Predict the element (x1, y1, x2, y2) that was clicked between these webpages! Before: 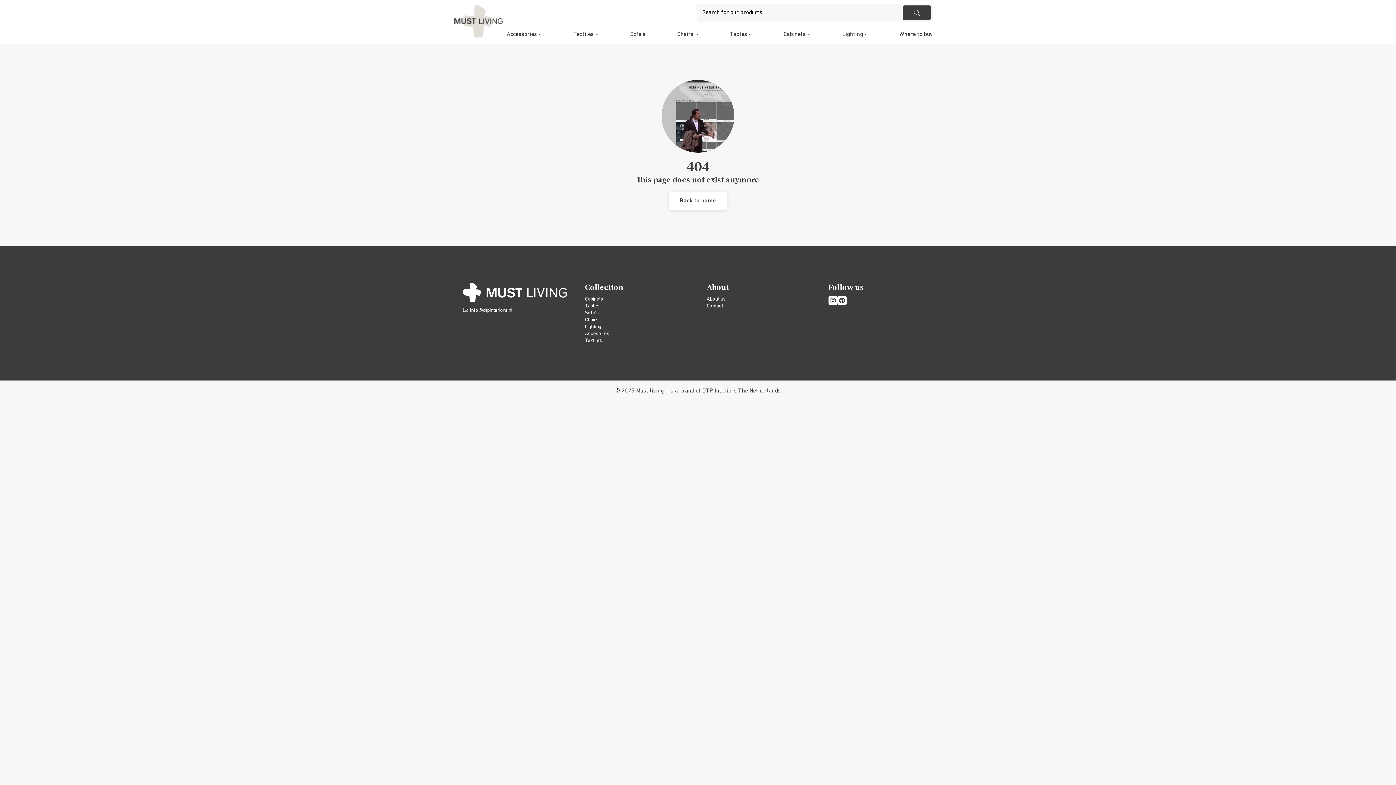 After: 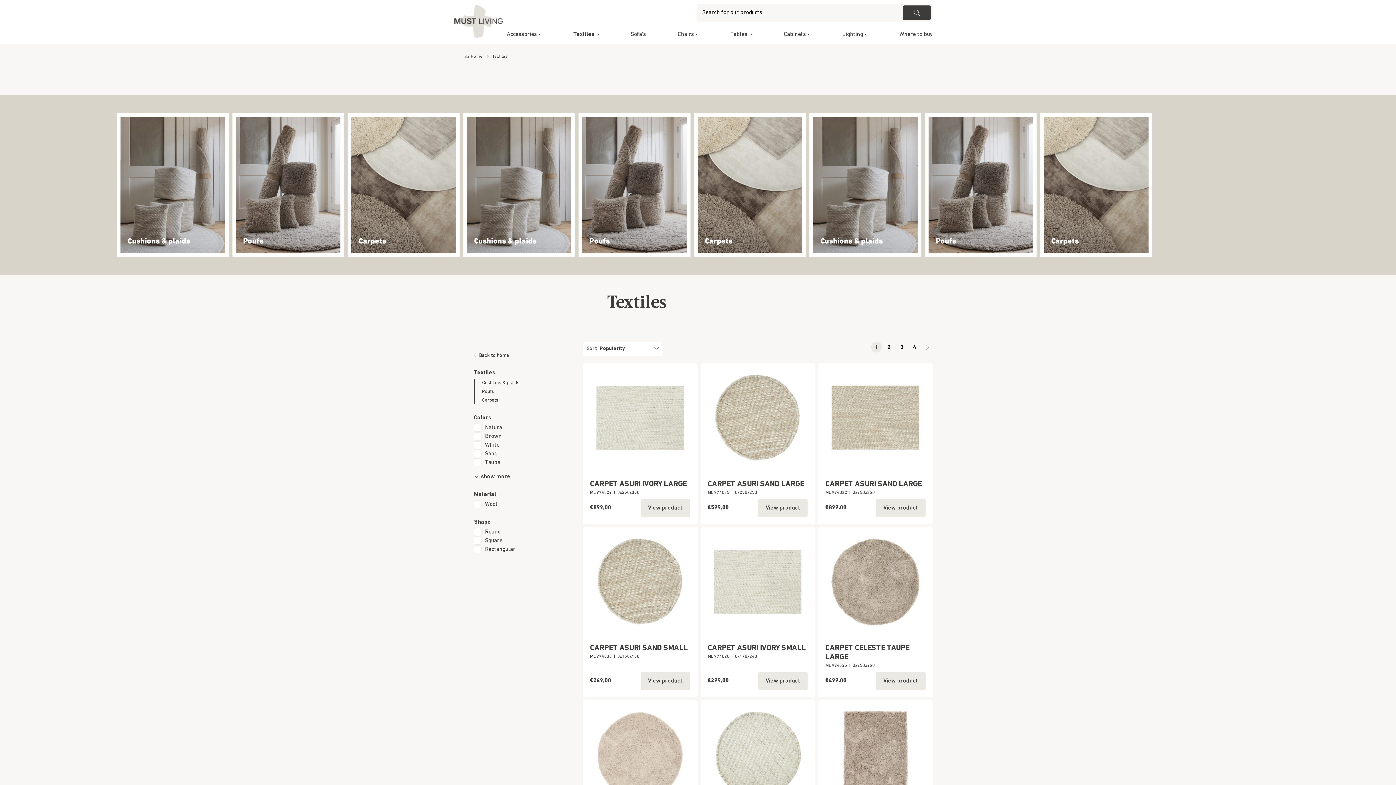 Action: label: Textiles bbox: (573, 25, 598, 43)